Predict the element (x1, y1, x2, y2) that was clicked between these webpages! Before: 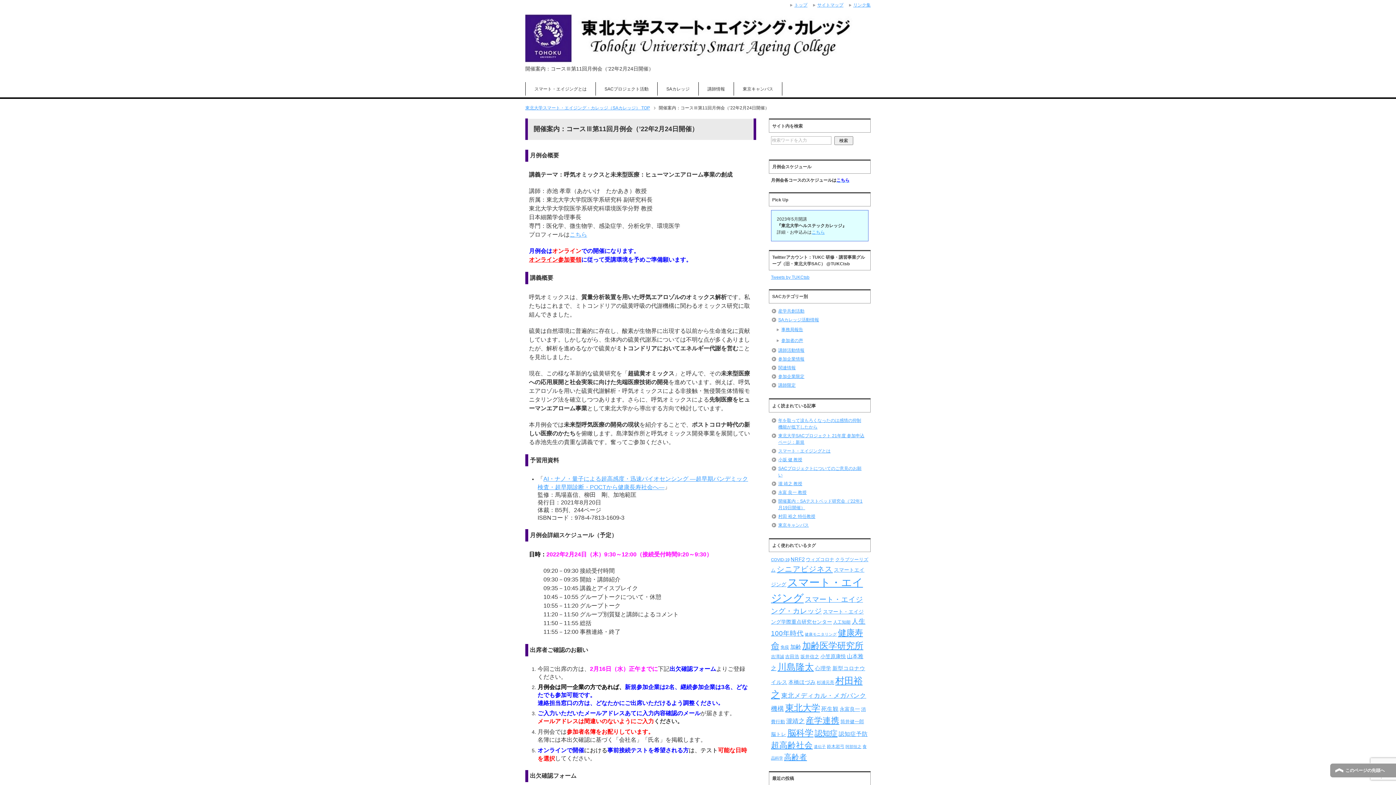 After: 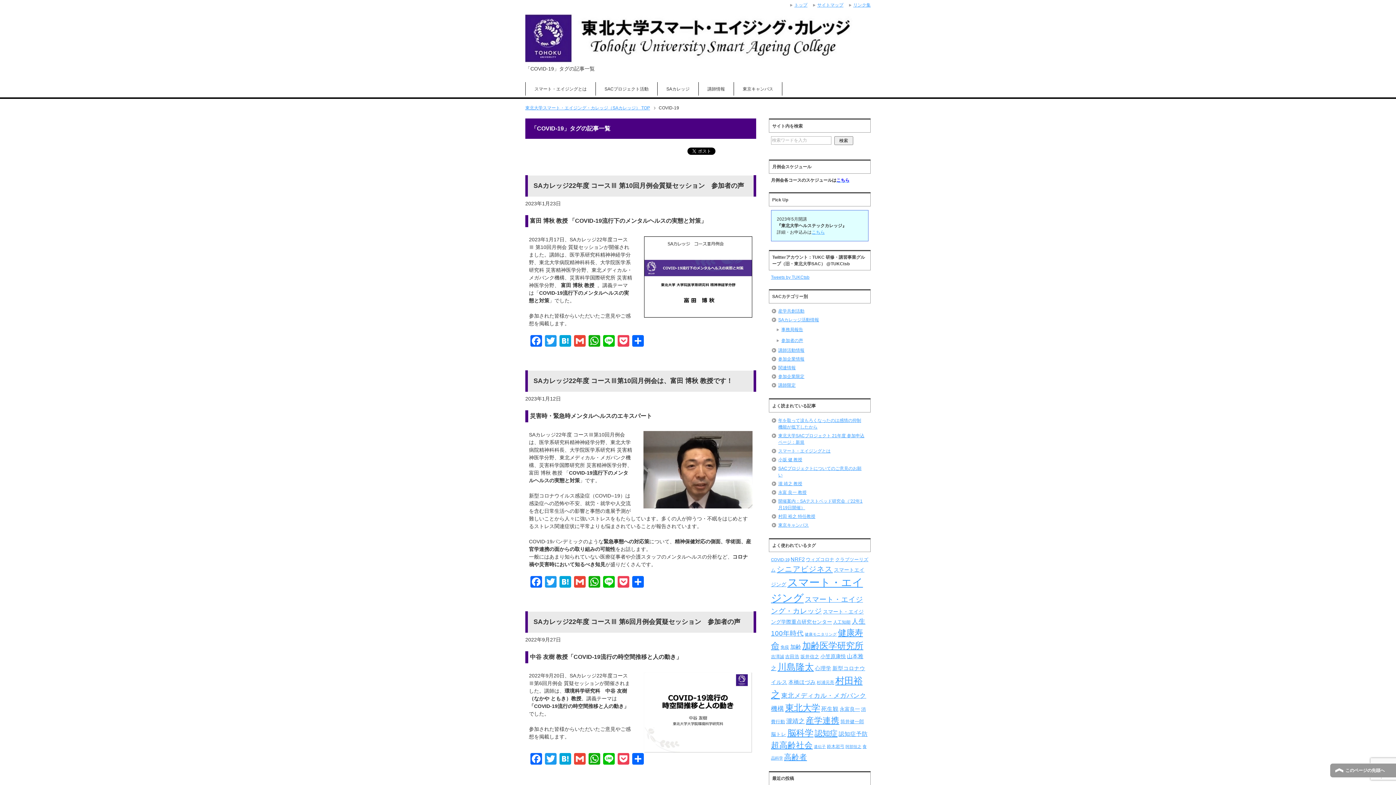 Action: bbox: (771, 557, 789, 562) label: COVID-19 (11個の項目)